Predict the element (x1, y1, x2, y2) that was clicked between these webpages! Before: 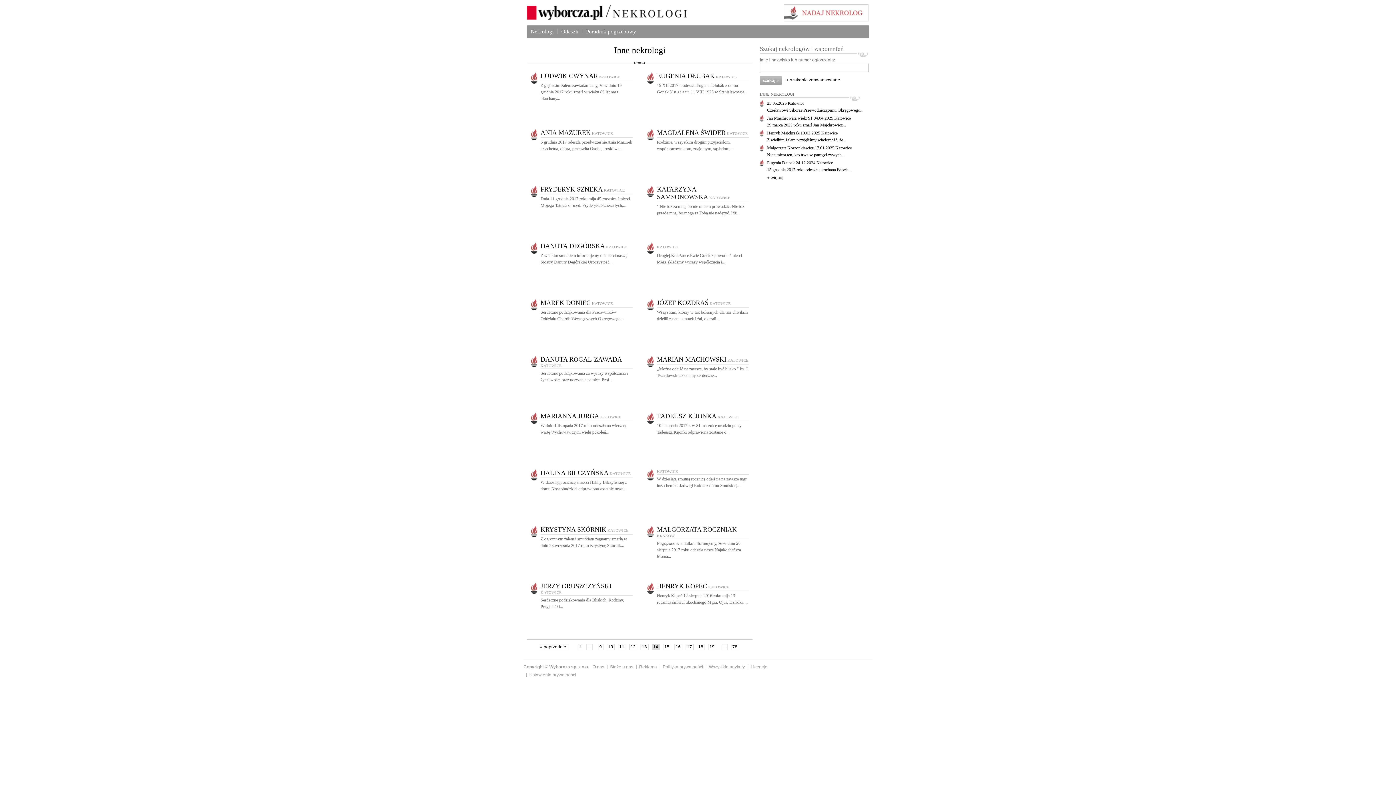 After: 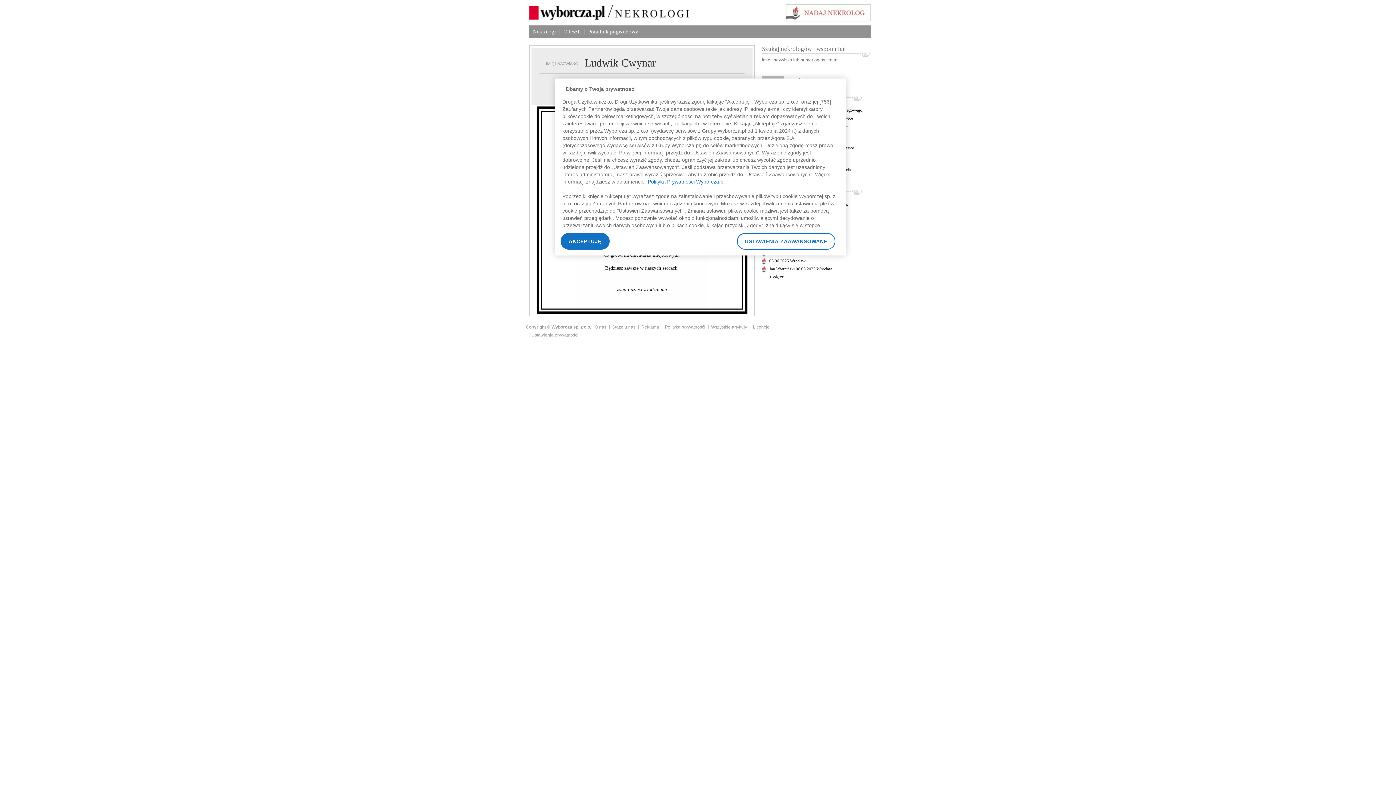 Action: bbox: (540, 82, 621, 101) label: Z głębokim żalem zawiadamiamy, że w dniu 19 grudnia 2017 roku zmarł w wieku 89 lat nasz ukochany...